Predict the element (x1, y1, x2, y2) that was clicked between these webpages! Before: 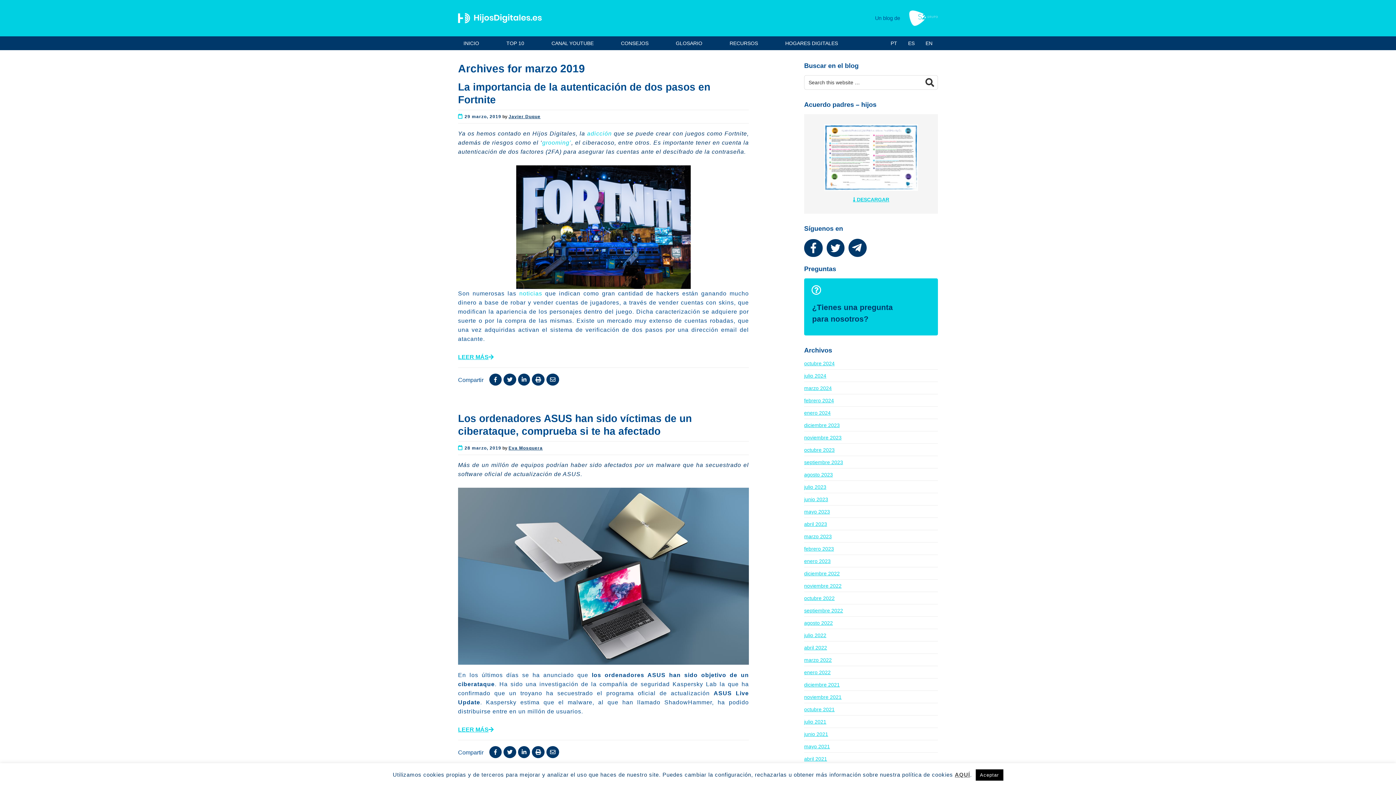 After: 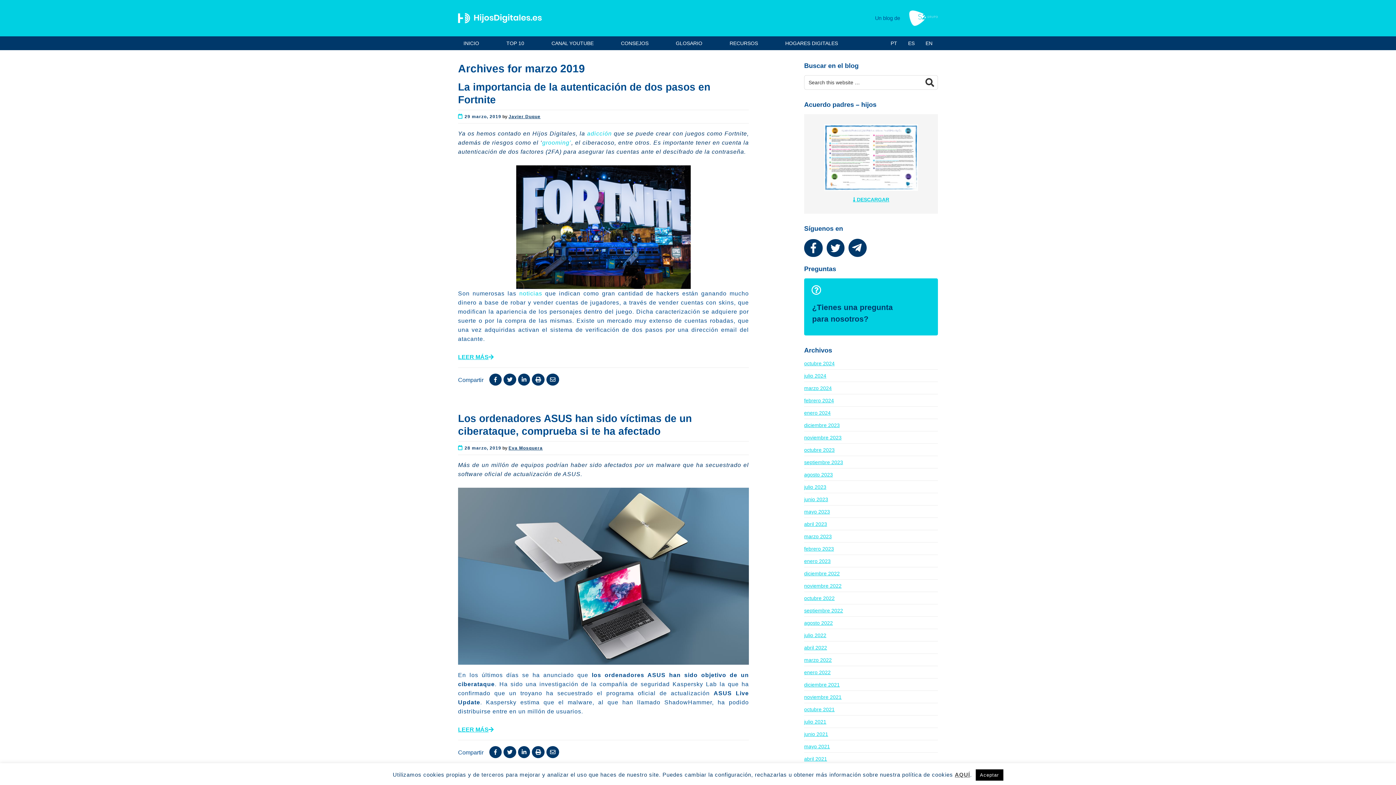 Action: bbox: (902, 36, 920, 50) label: ES